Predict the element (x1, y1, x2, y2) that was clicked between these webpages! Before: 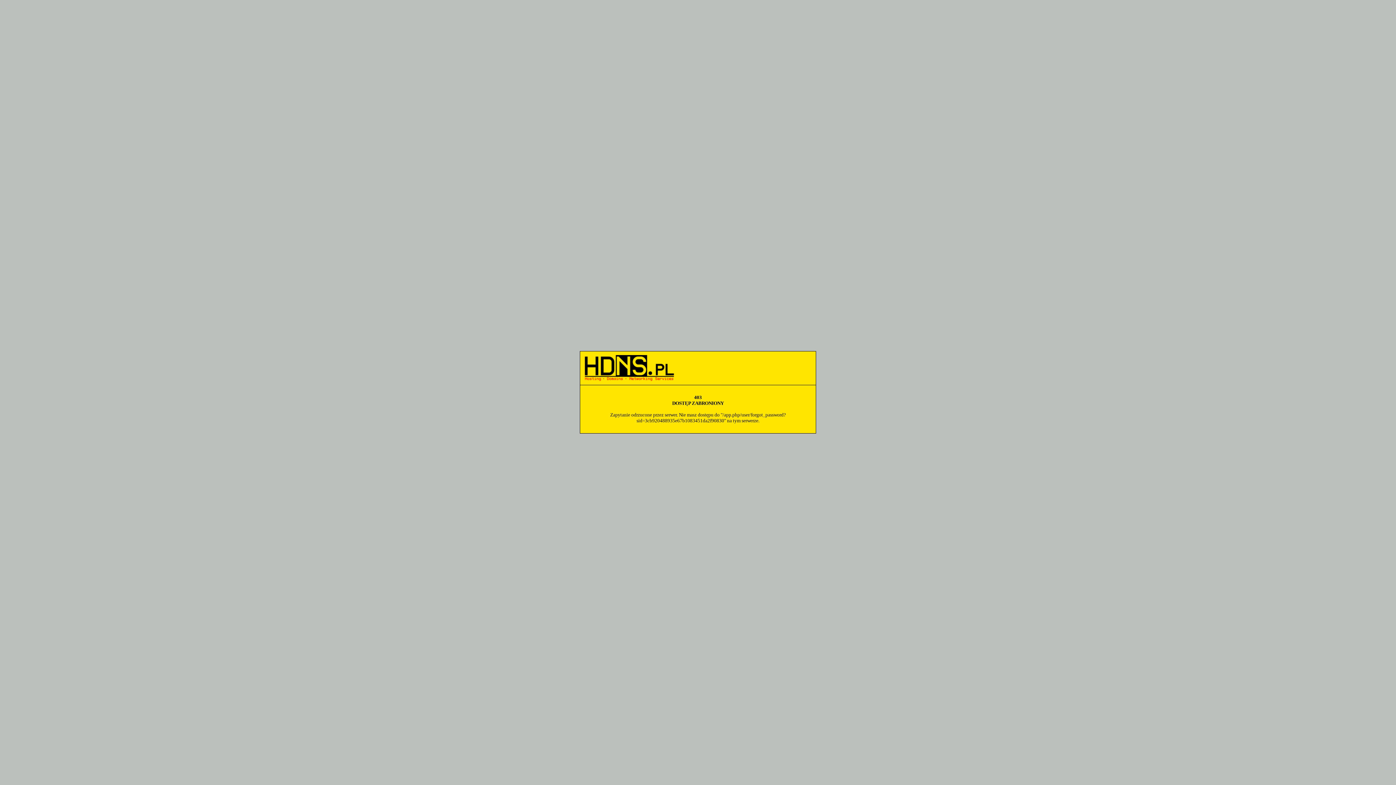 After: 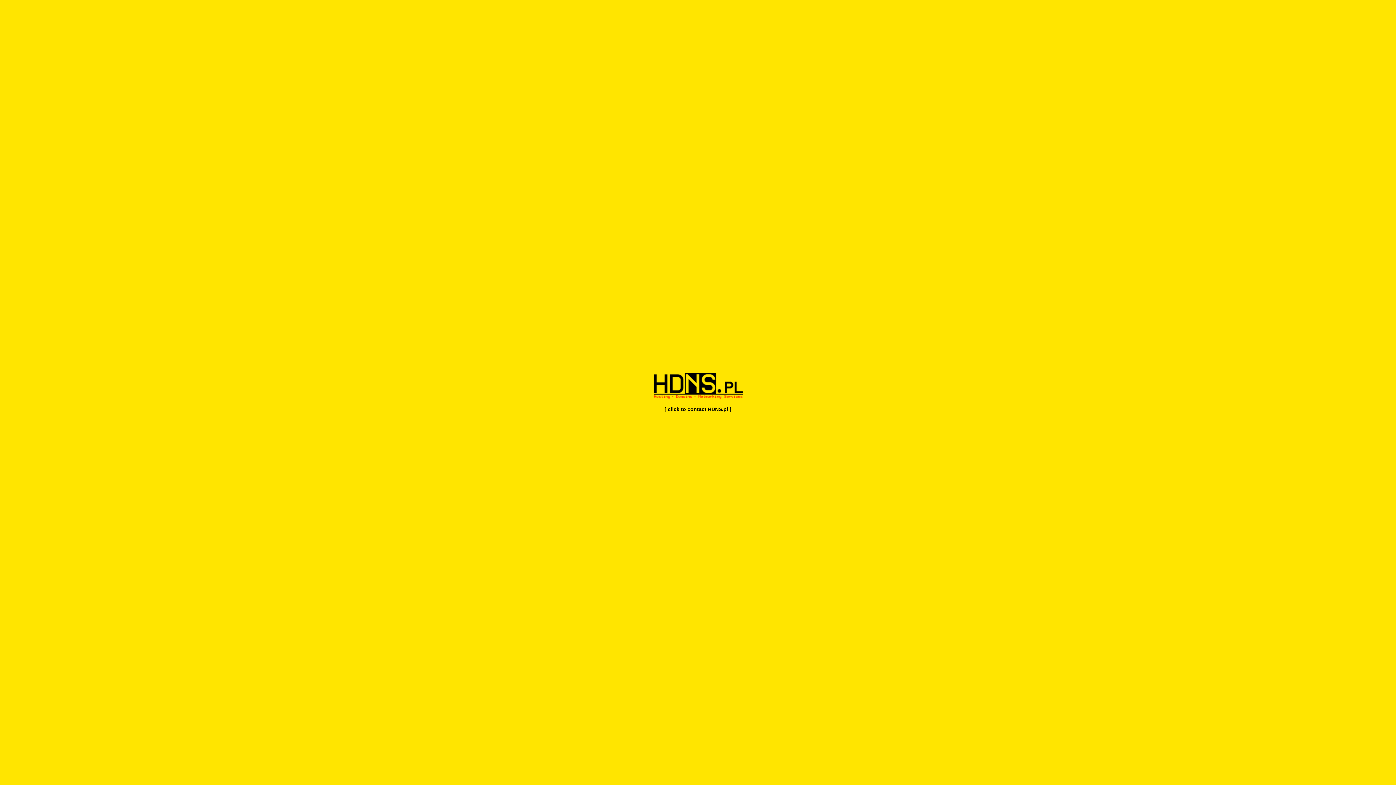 Action: bbox: (584, 377, 674, 382)